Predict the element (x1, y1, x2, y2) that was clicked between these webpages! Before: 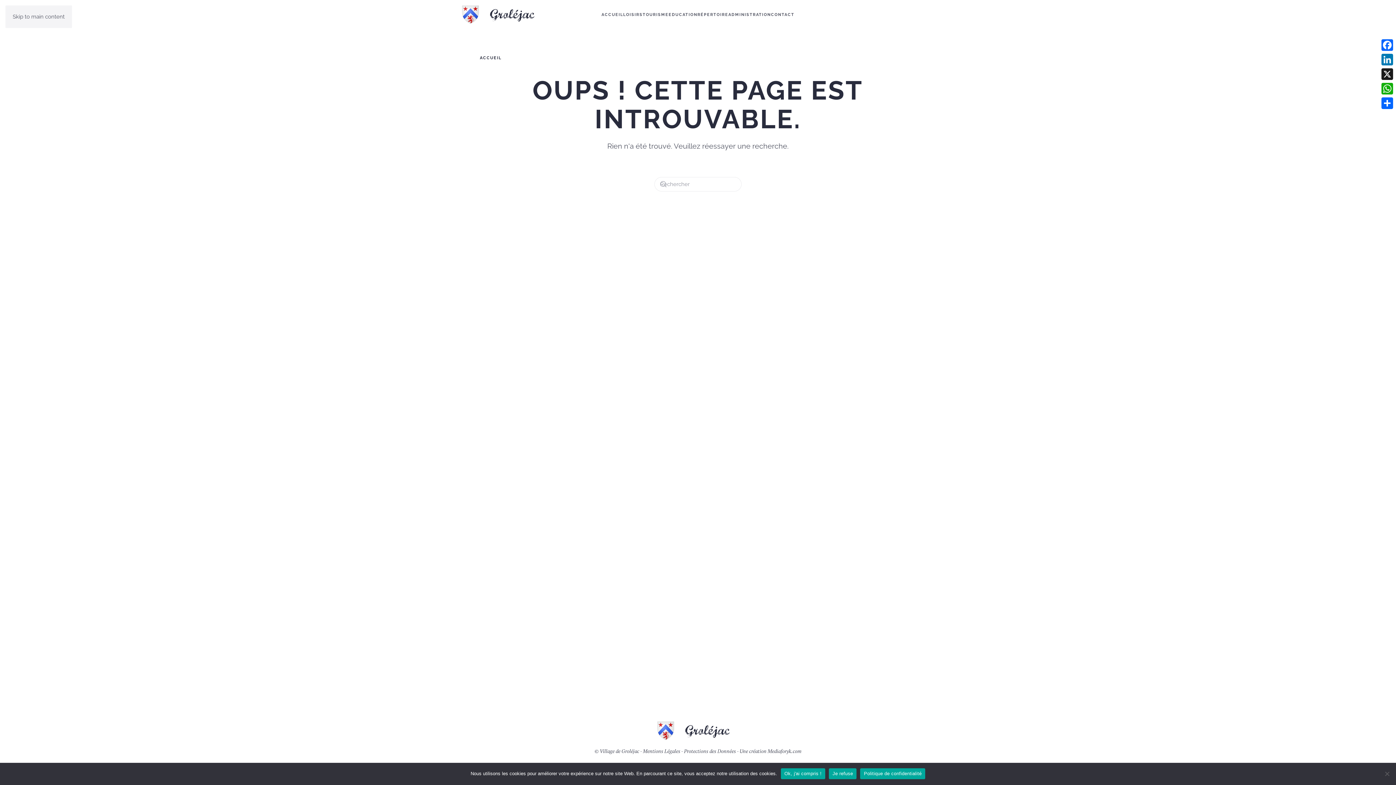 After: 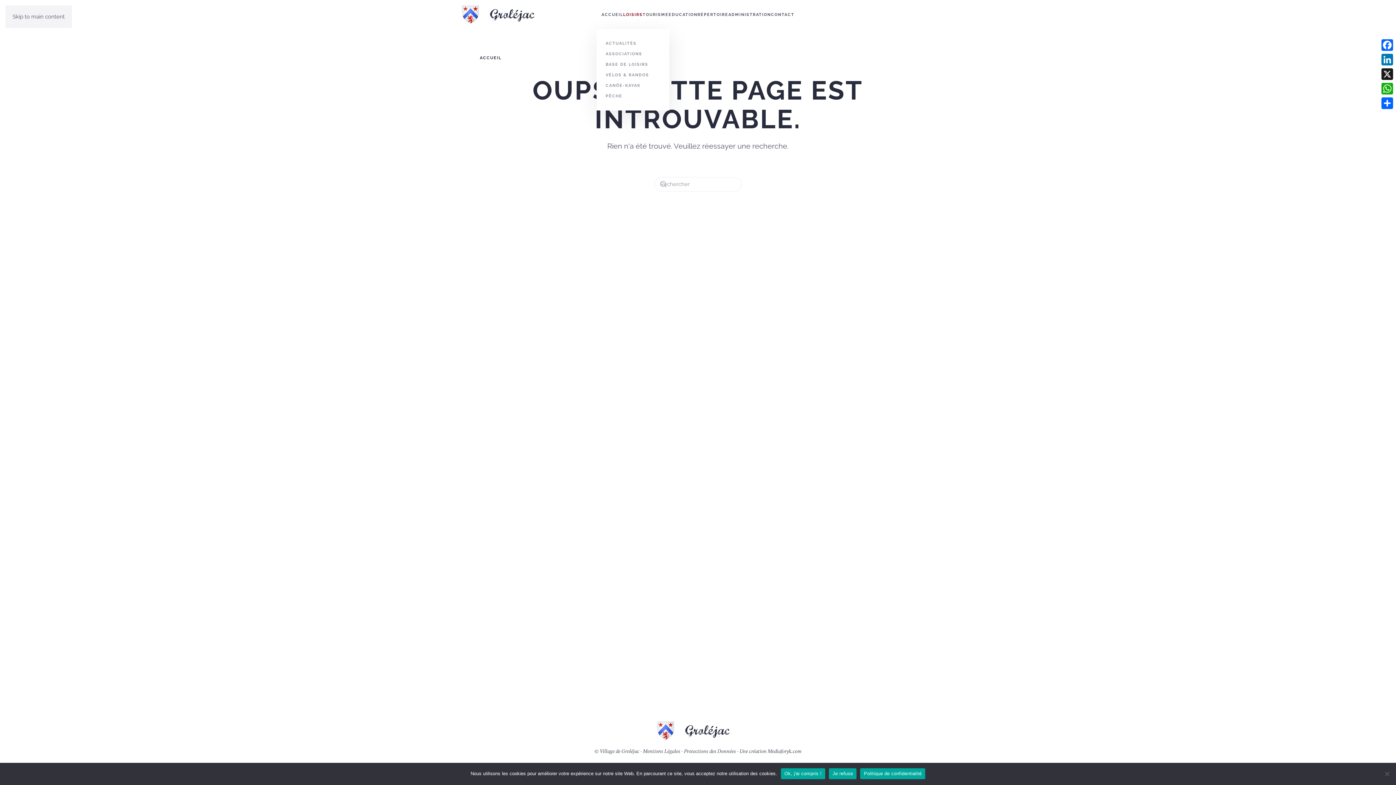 Action: label: LOISIRS bbox: (623, 0, 642, 29)